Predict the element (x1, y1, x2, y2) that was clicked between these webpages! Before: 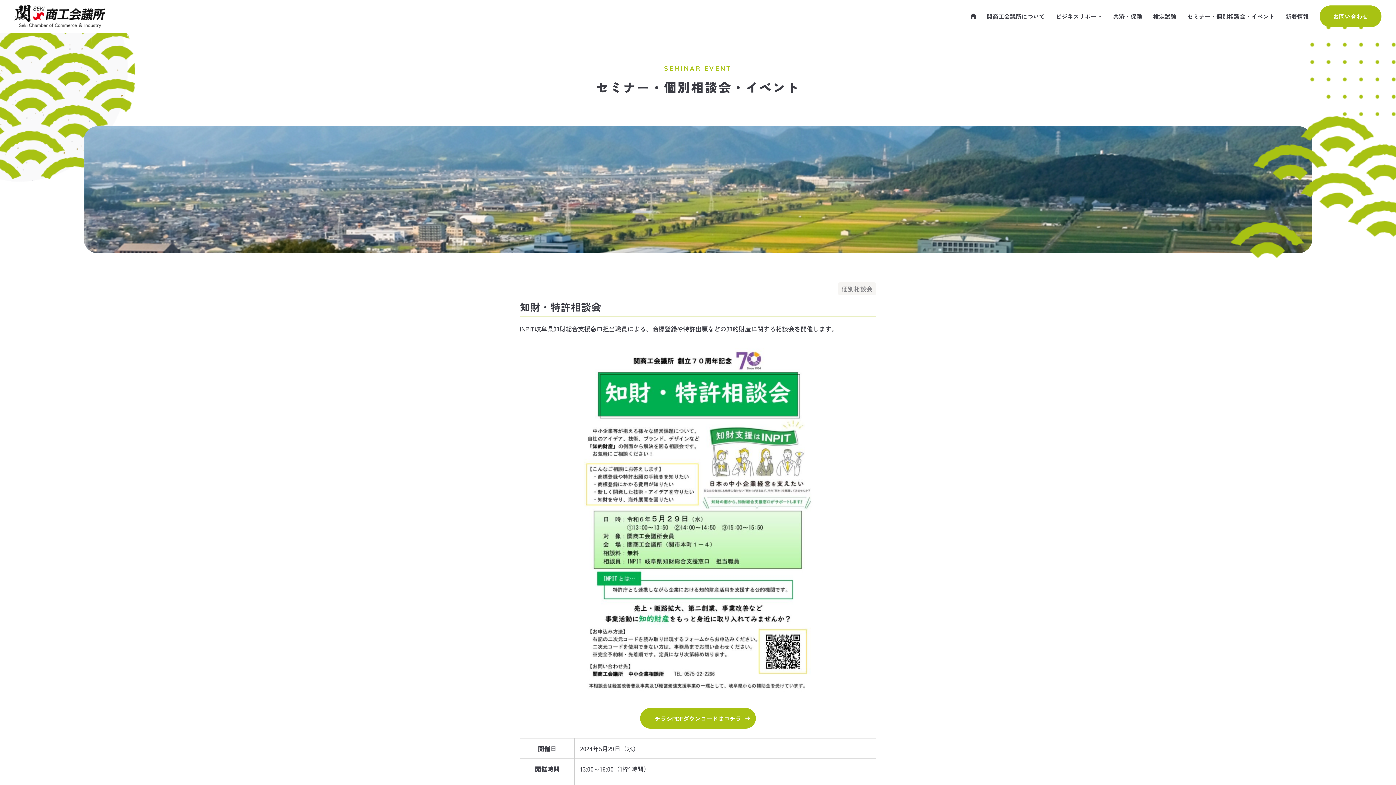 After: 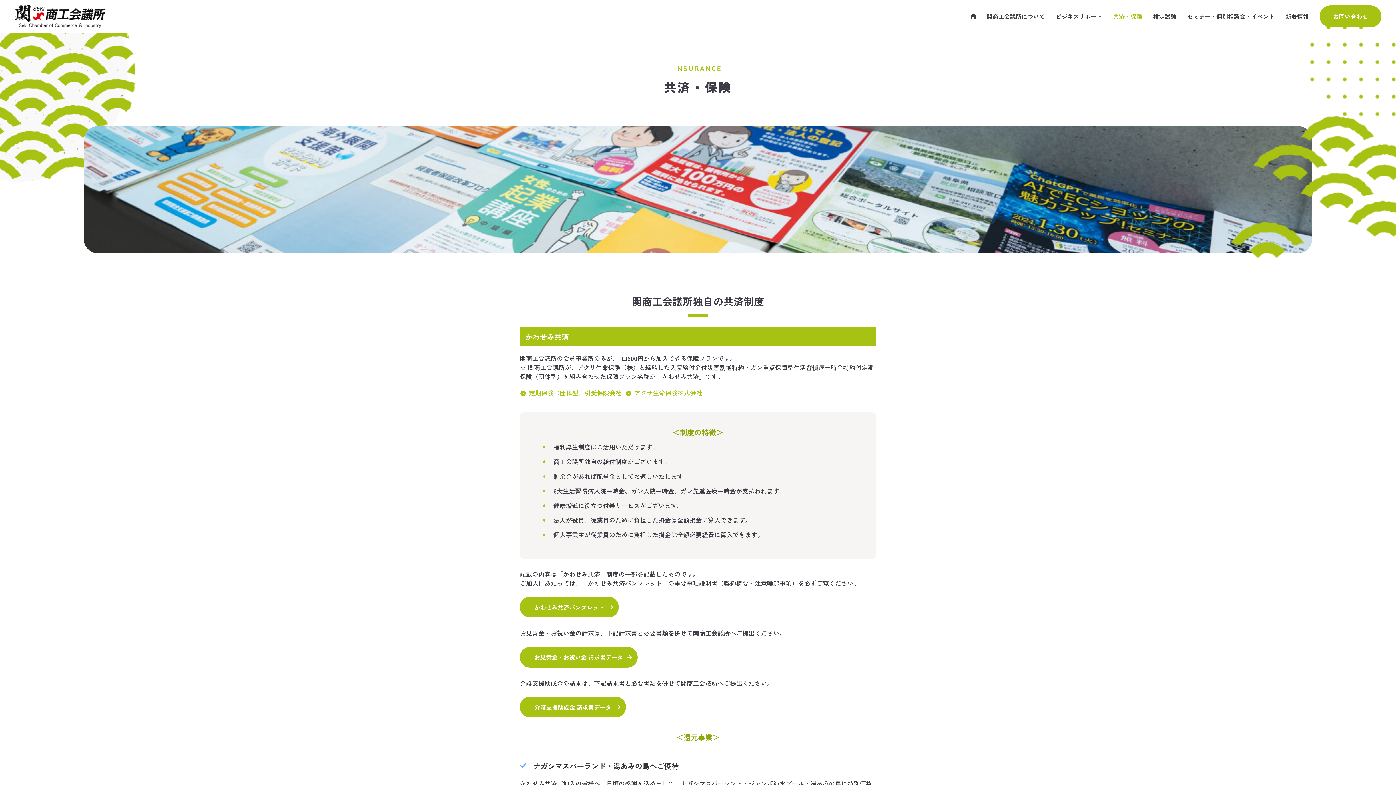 Action: bbox: (1108, 0, 1148, 32) label: 共済・保険